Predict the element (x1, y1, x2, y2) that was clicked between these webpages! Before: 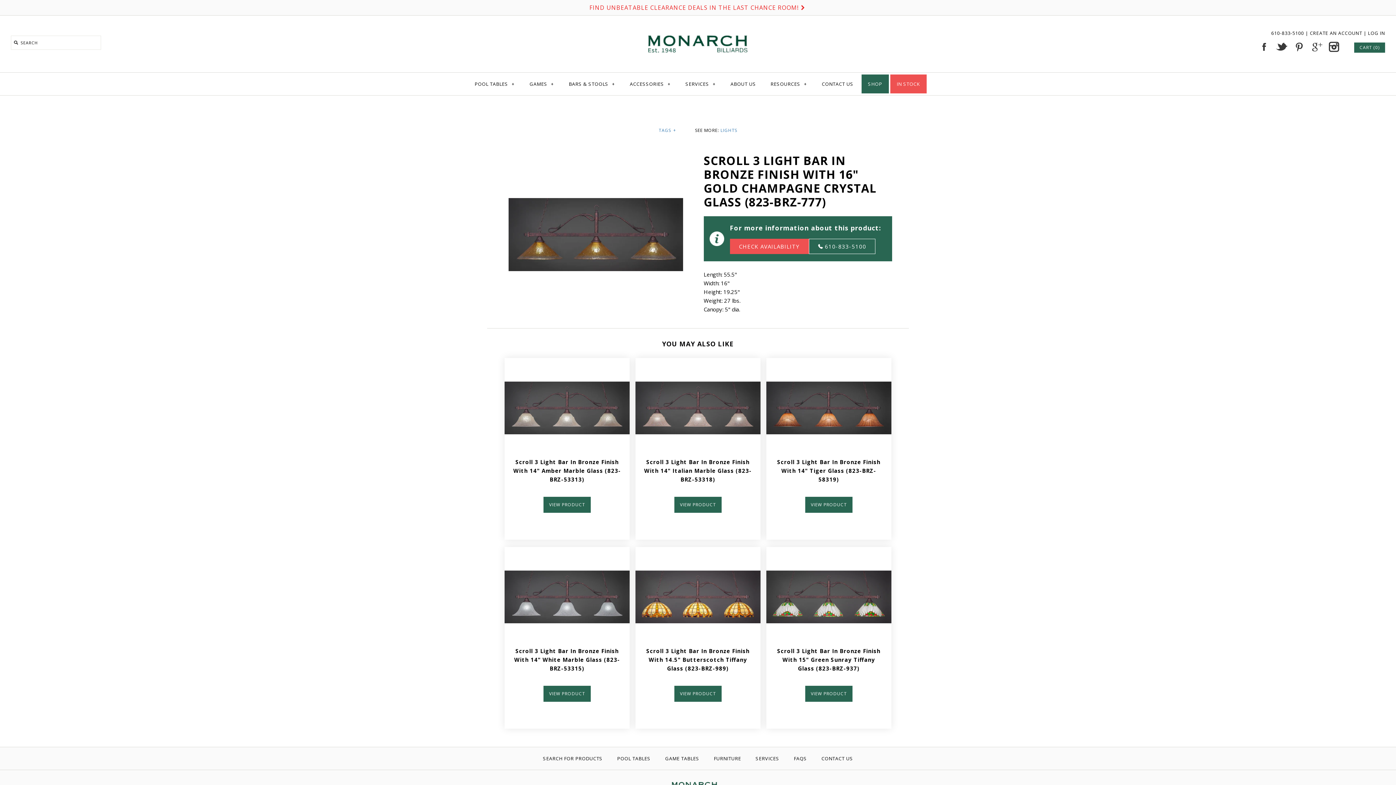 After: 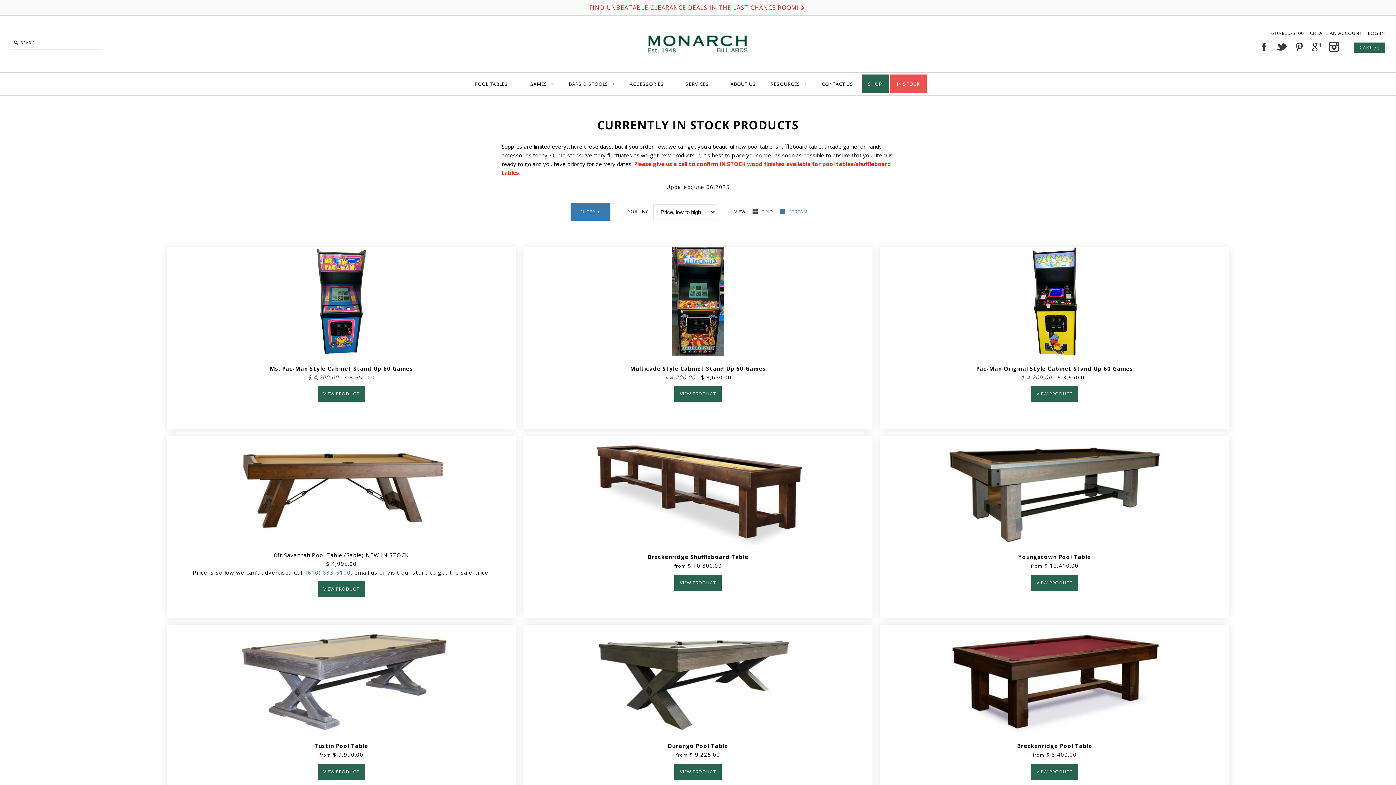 Action: label: IN STOCK bbox: (890, 74, 926, 93)